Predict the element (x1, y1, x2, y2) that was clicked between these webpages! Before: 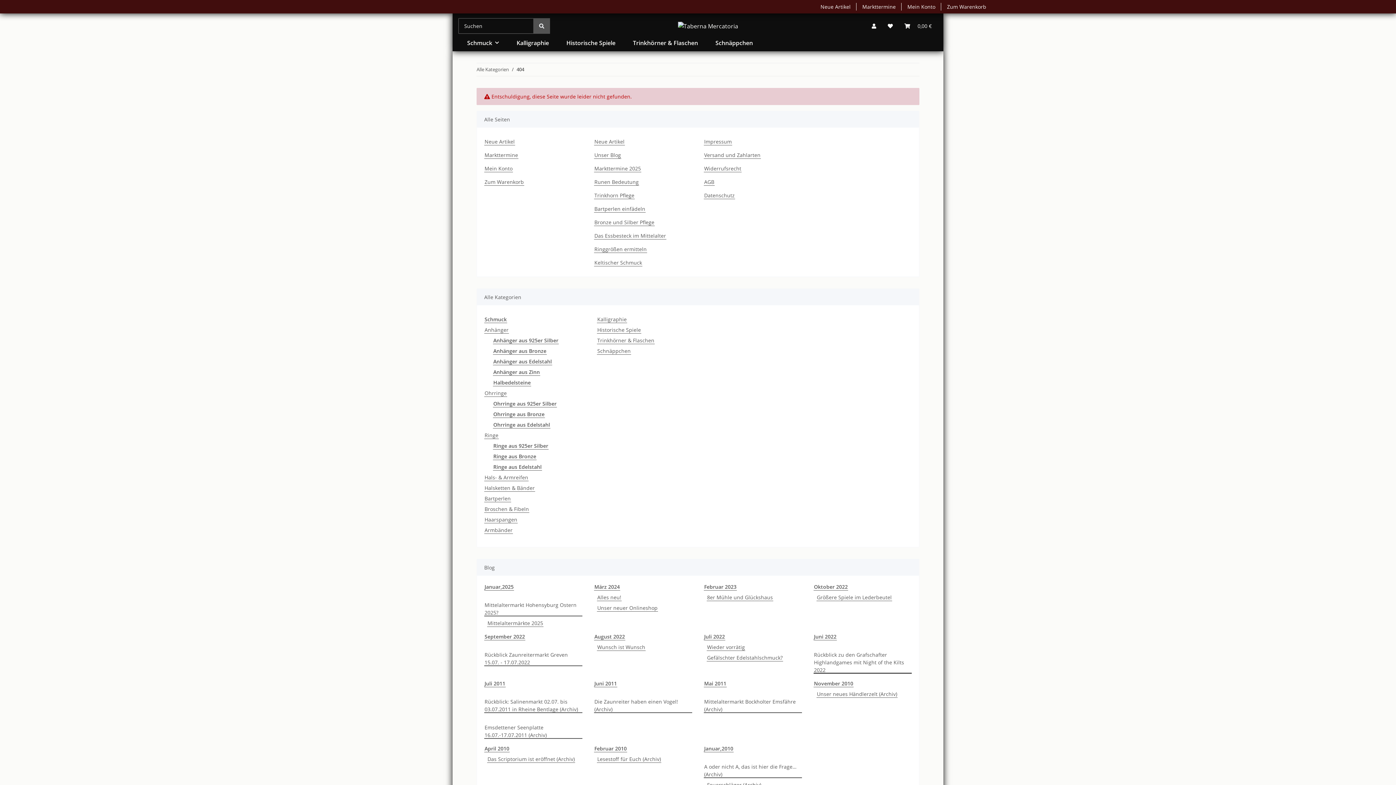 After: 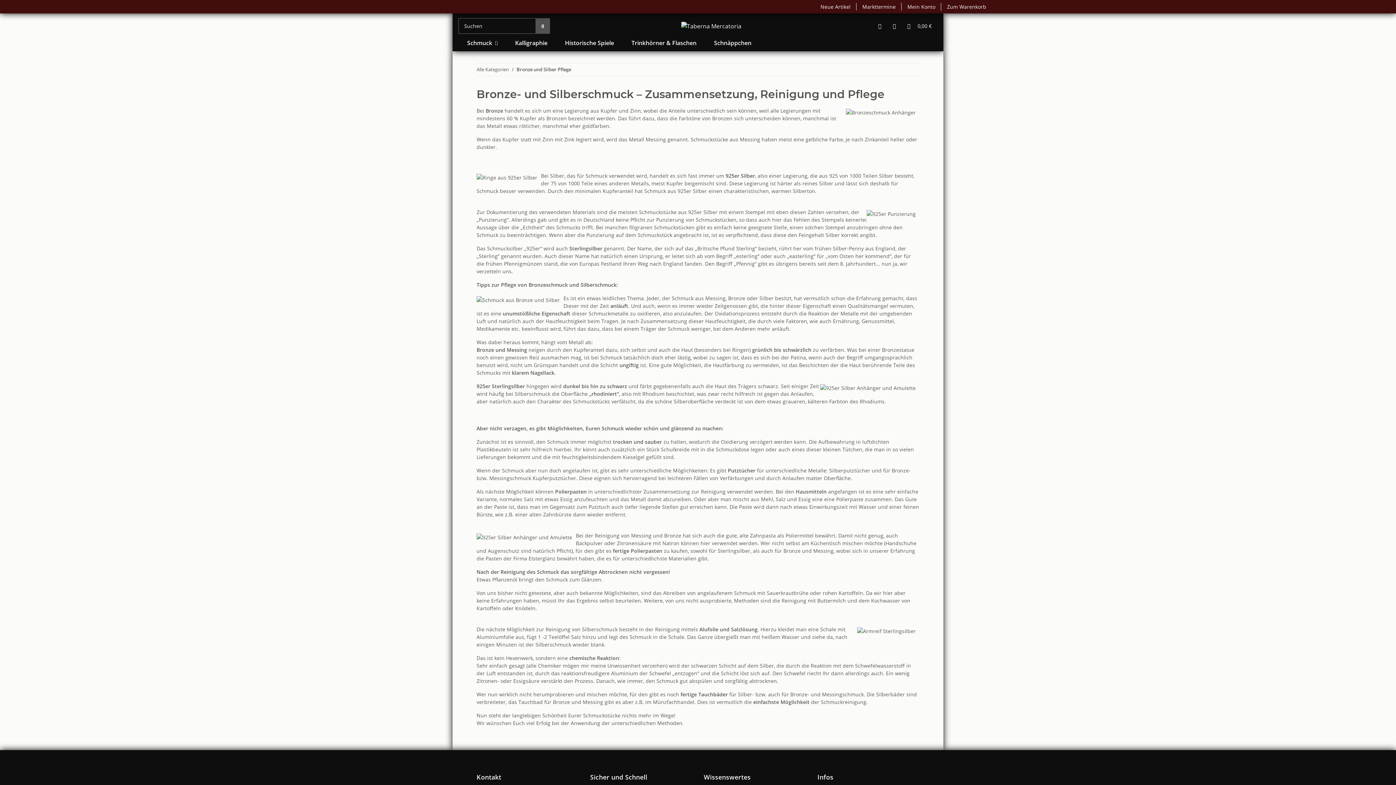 Action: label: Bronze und Silber Pflege bbox: (594, 218, 654, 226)